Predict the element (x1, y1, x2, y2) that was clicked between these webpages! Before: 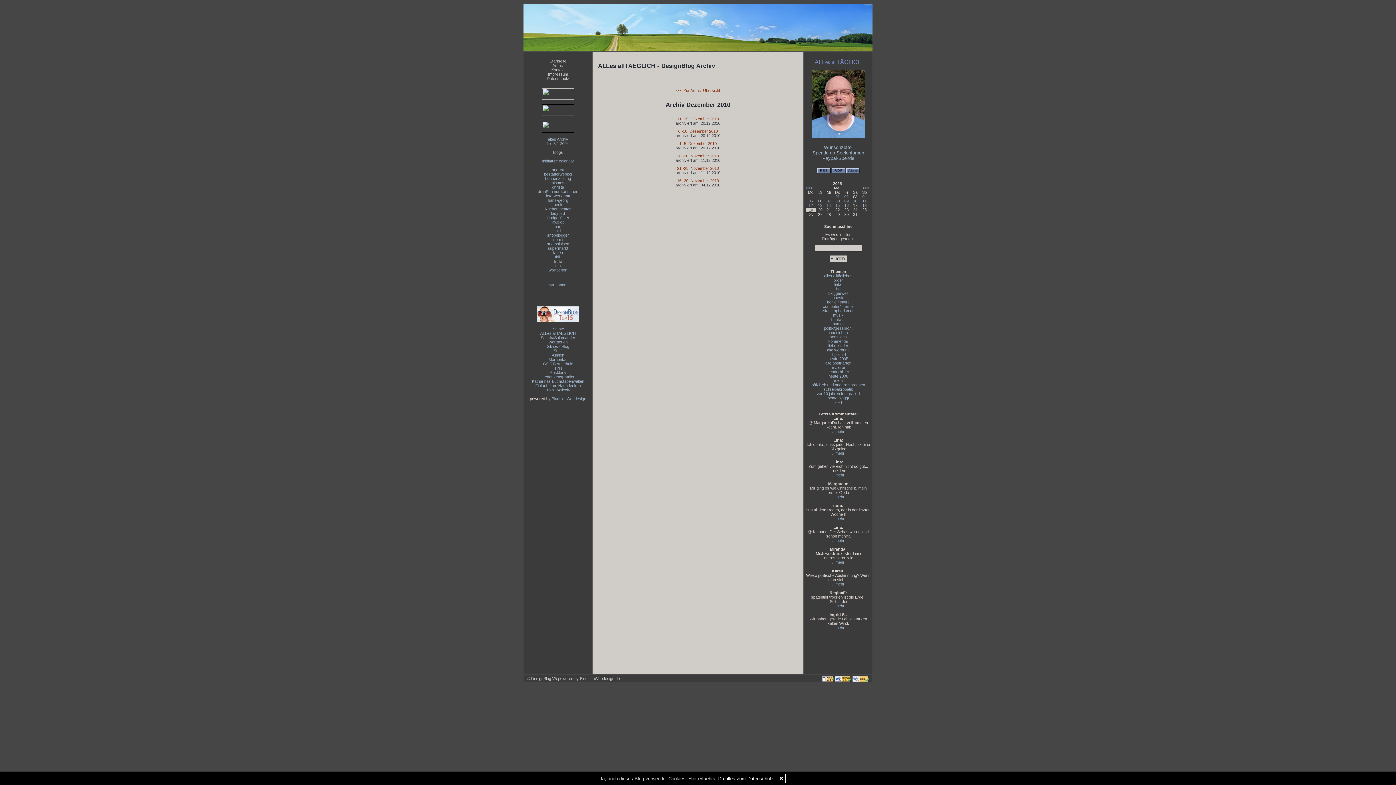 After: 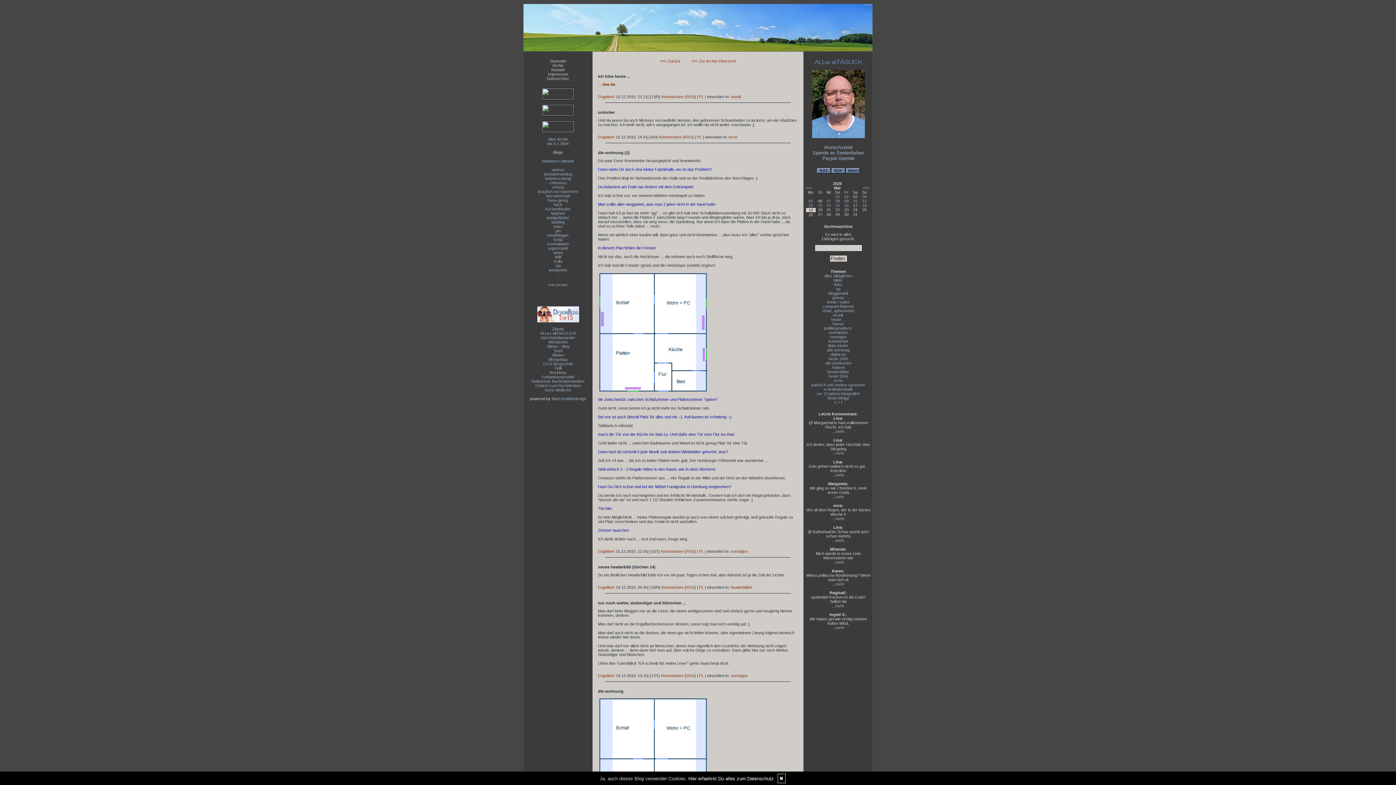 Action: bbox: (677, 116, 719, 121) label: 11.-15. Dezember 2010